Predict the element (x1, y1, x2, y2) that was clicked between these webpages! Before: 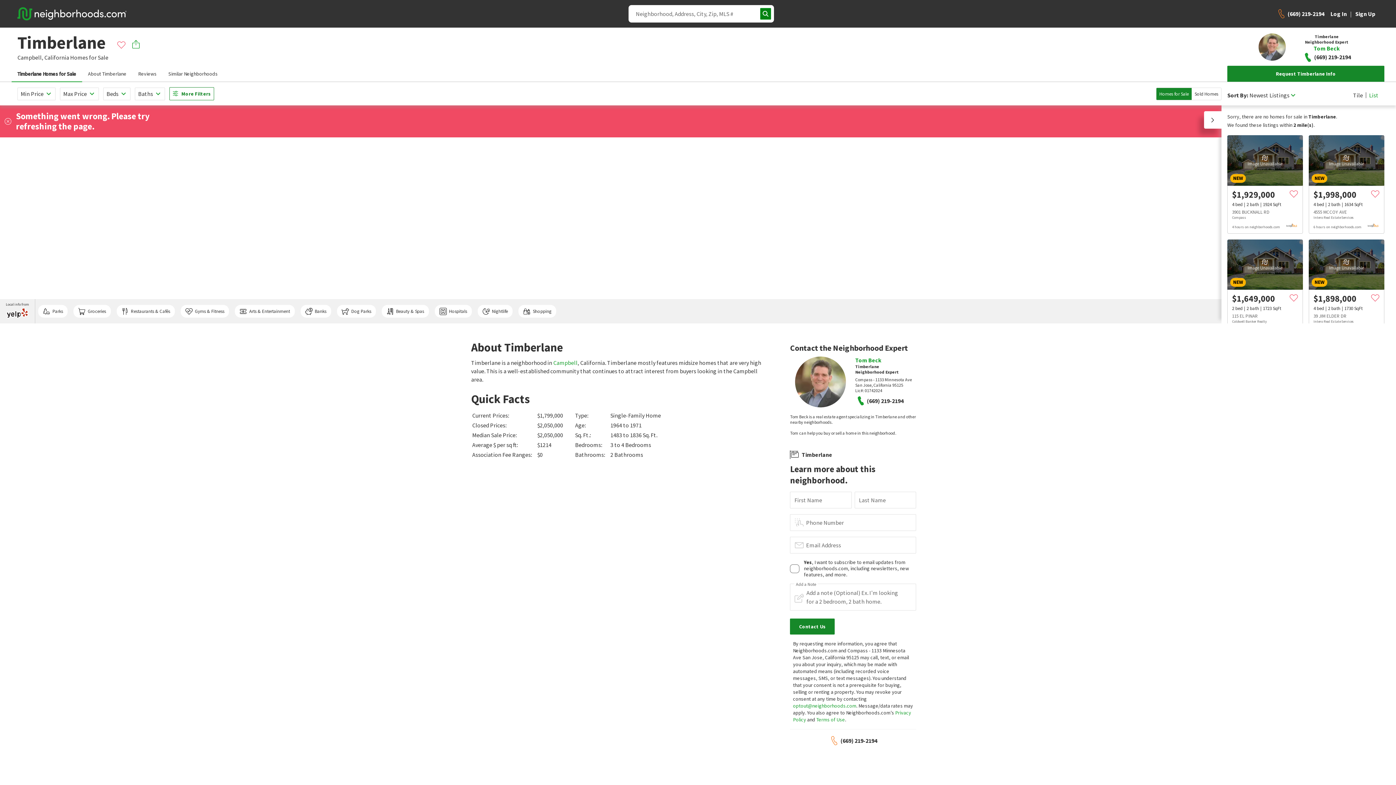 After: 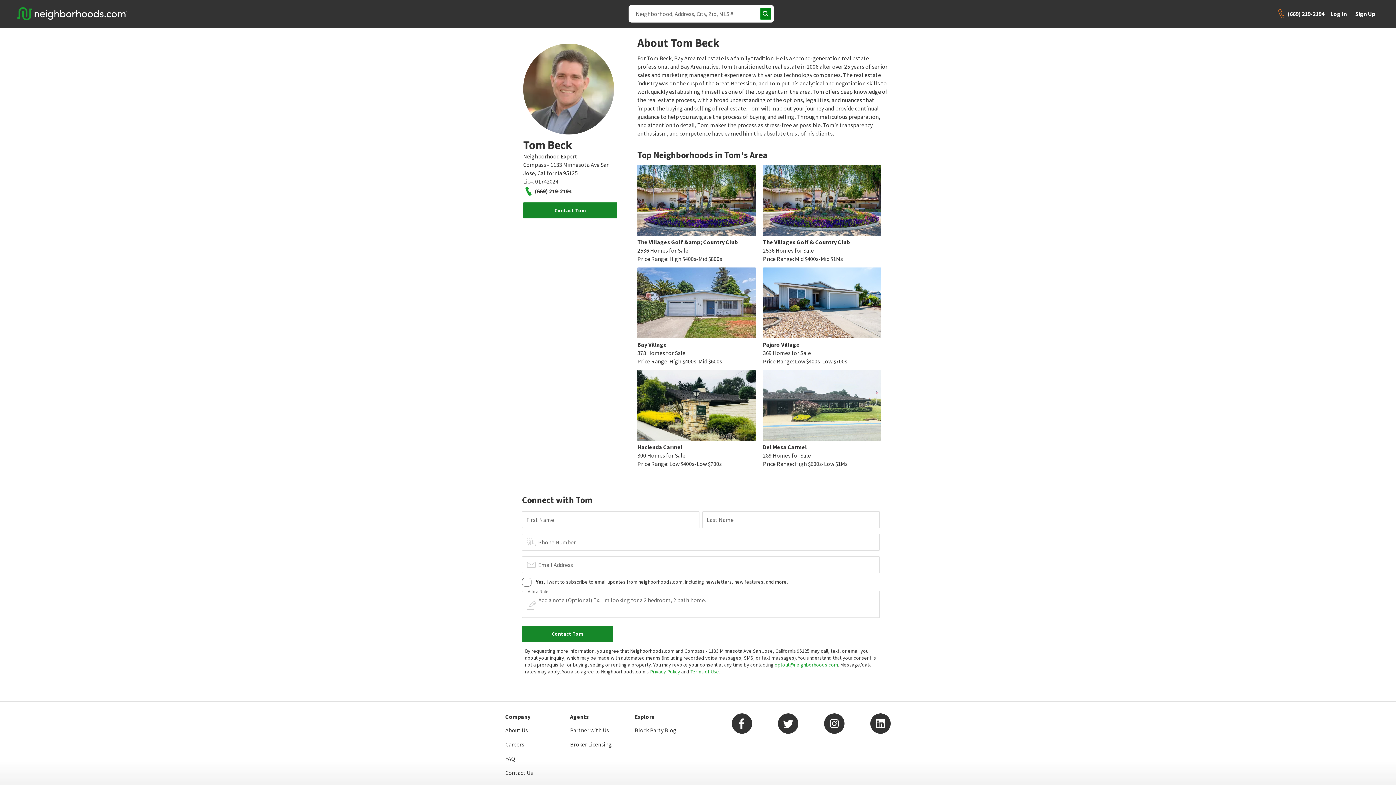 Action: bbox: (855, 356, 916, 364) label: Tom Beck